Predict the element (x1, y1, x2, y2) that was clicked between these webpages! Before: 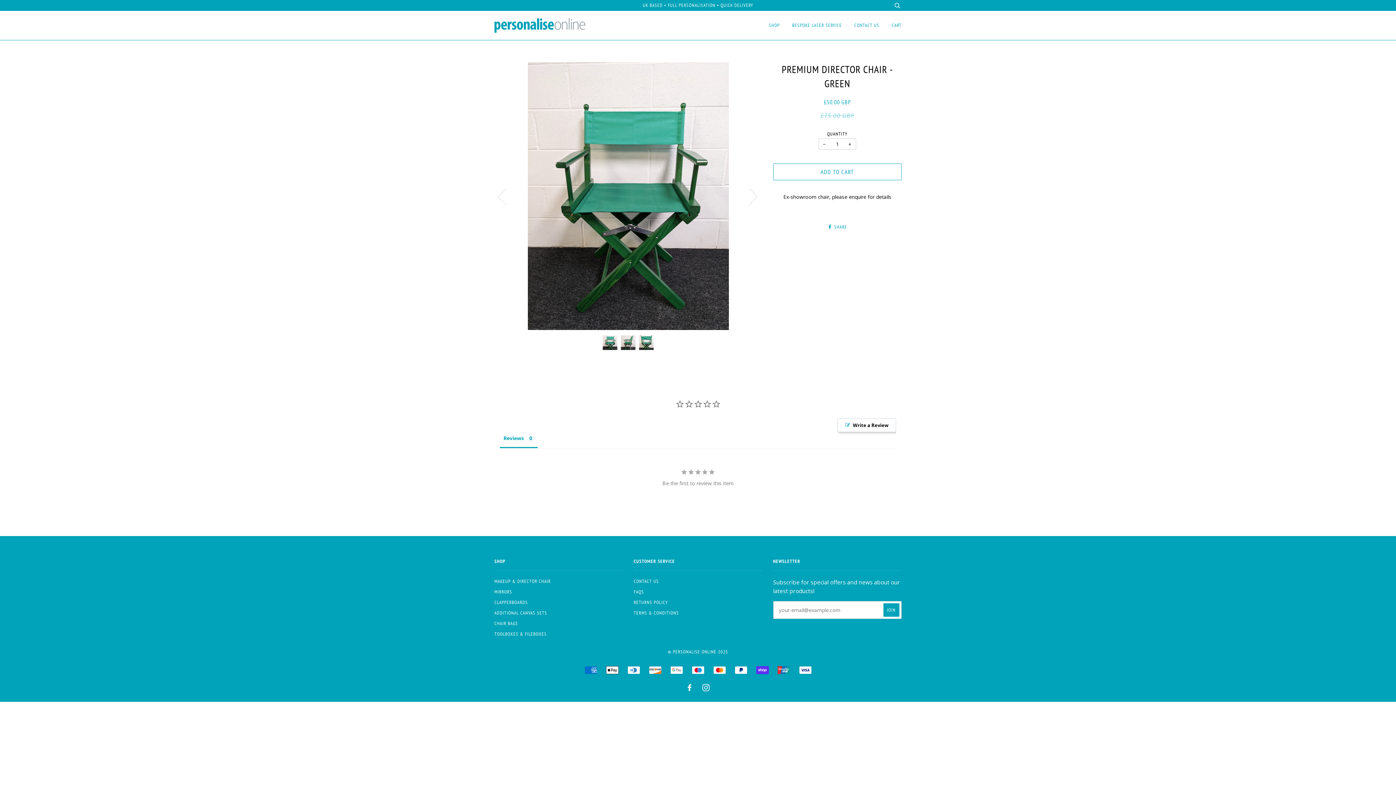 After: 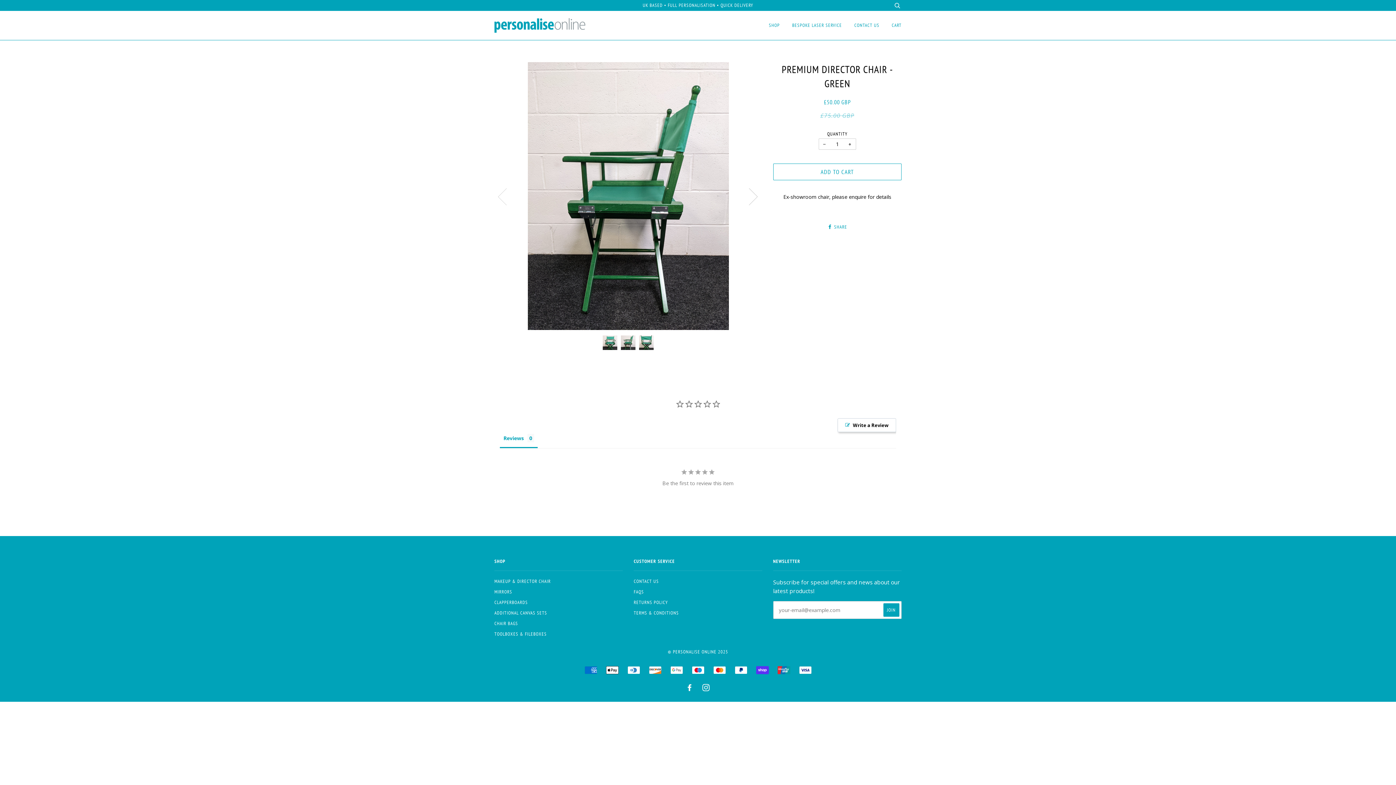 Action: bbox: (735, 151, 762, 241) label: Next